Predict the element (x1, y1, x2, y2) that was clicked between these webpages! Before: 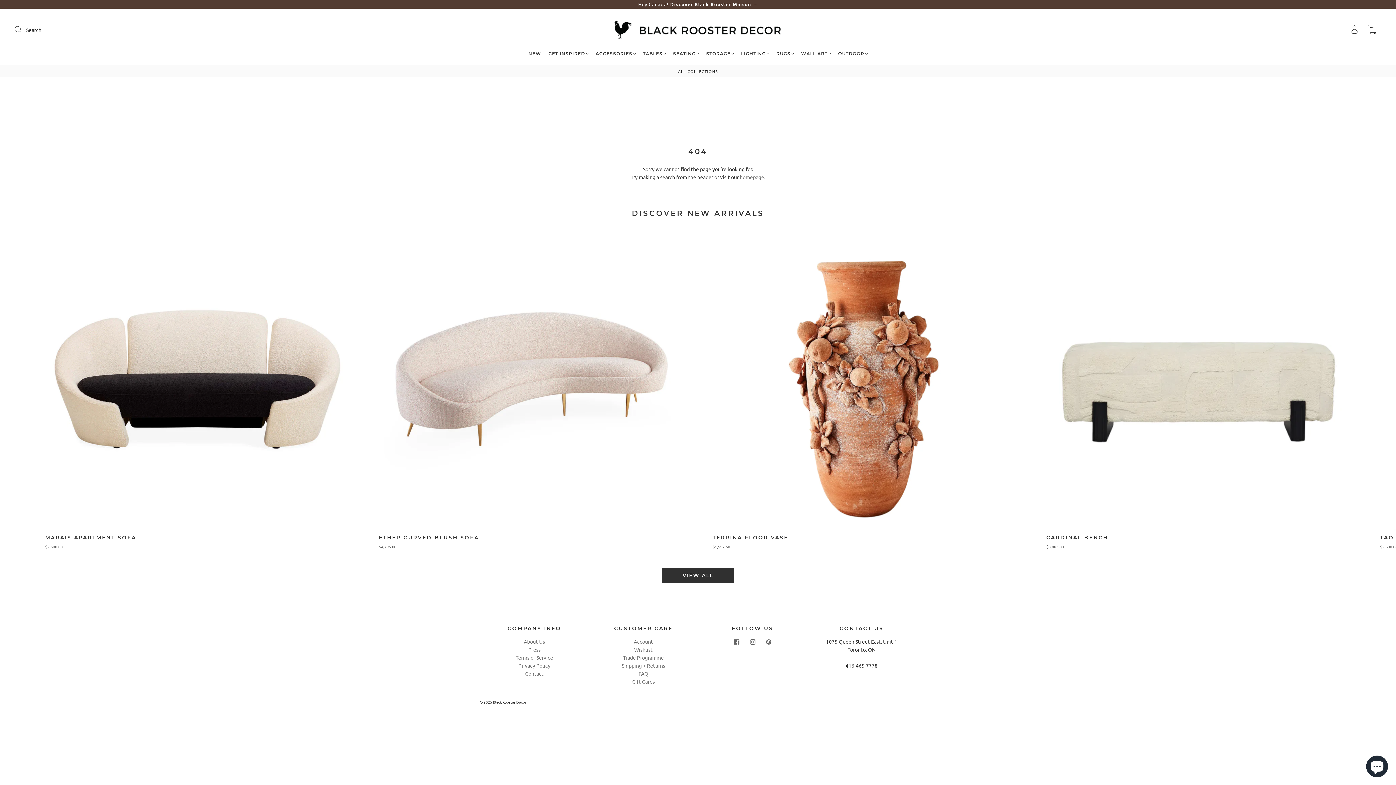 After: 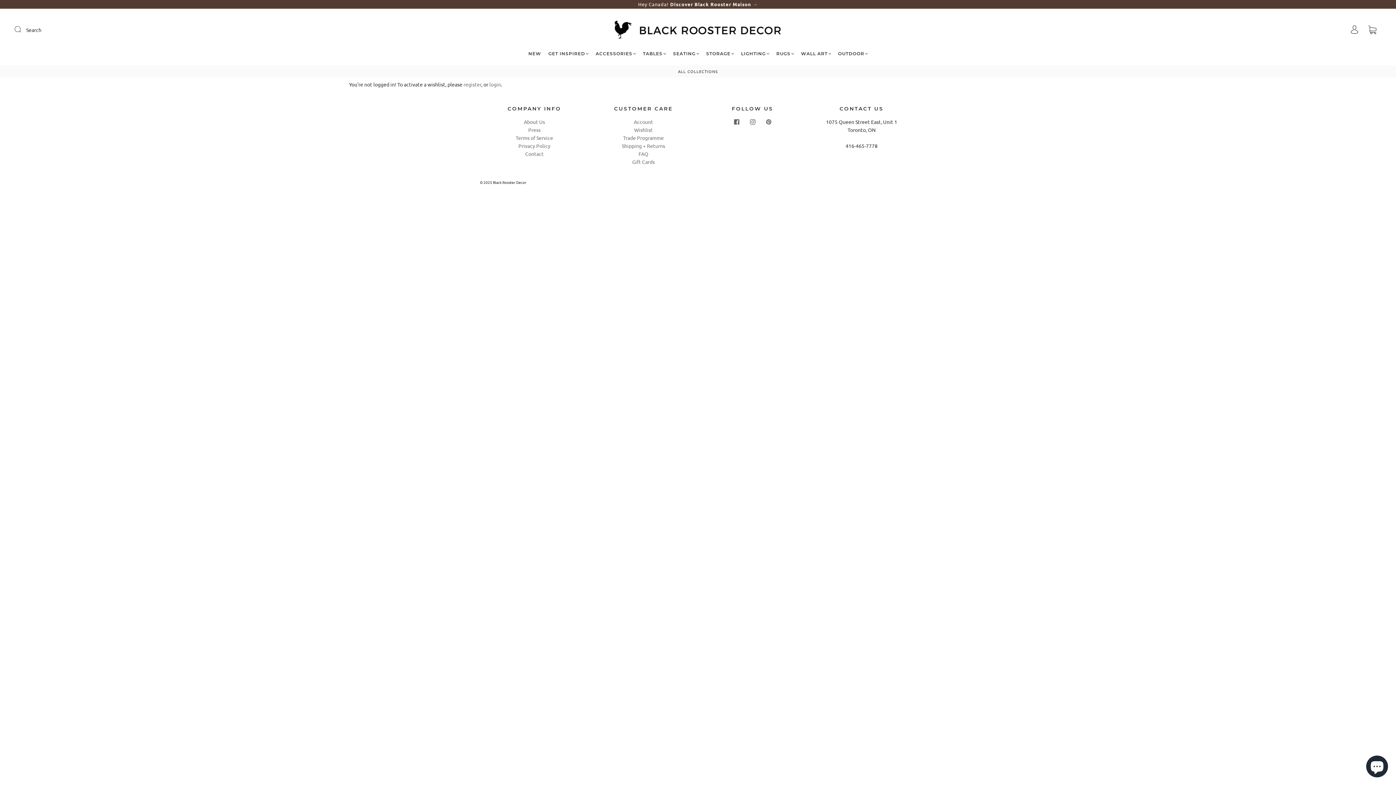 Action: label: Wishlist bbox: (634, 646, 652, 653)